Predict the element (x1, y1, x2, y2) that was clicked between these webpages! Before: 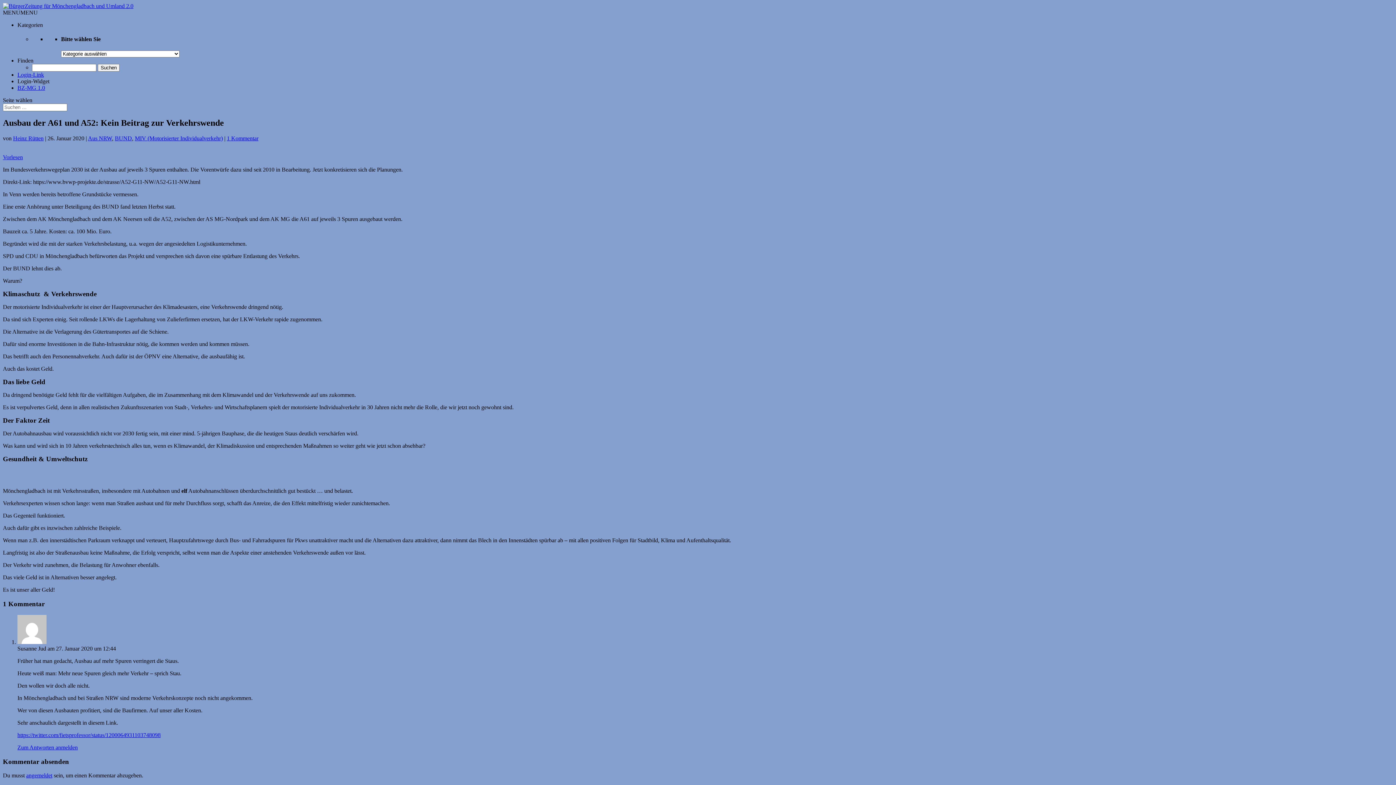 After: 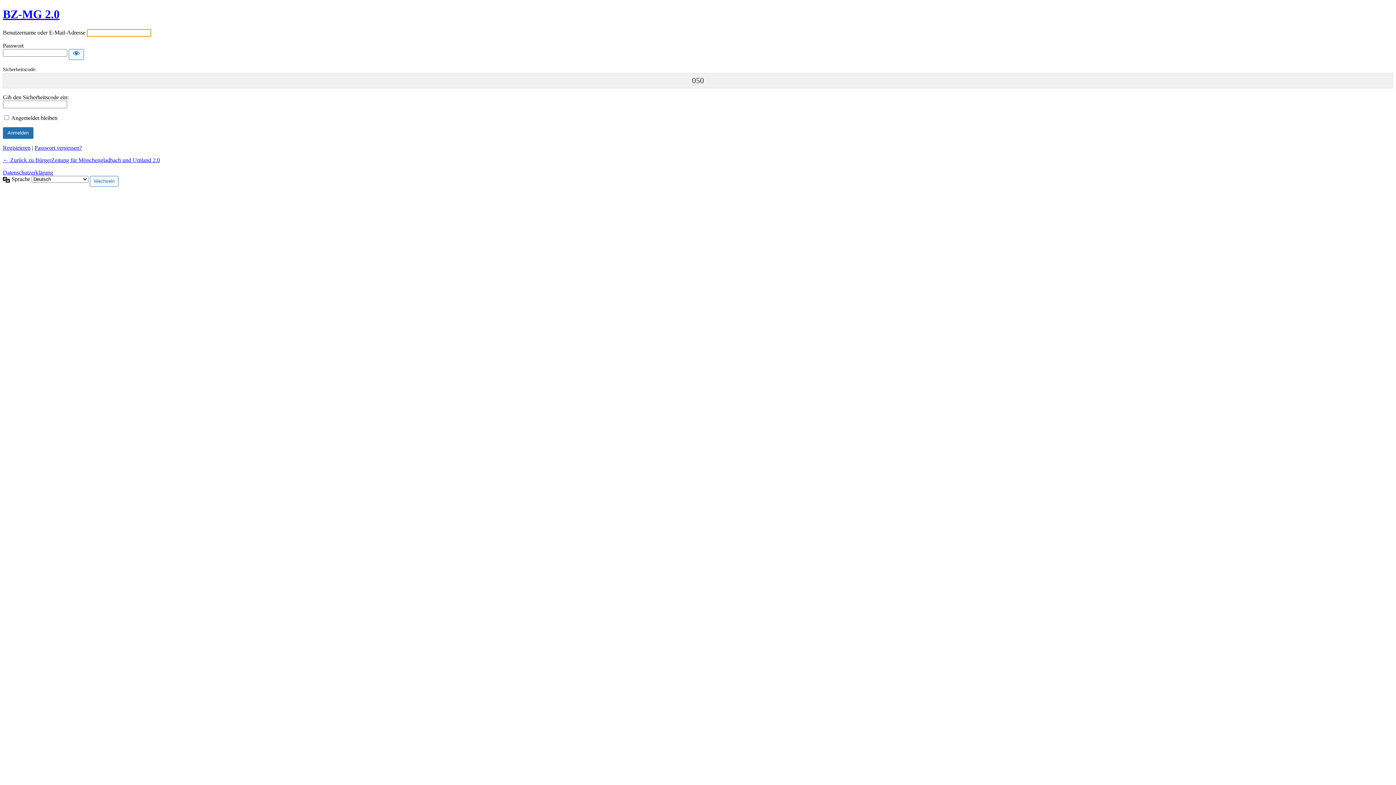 Action: bbox: (26, 772, 52, 778) label: angemeldet